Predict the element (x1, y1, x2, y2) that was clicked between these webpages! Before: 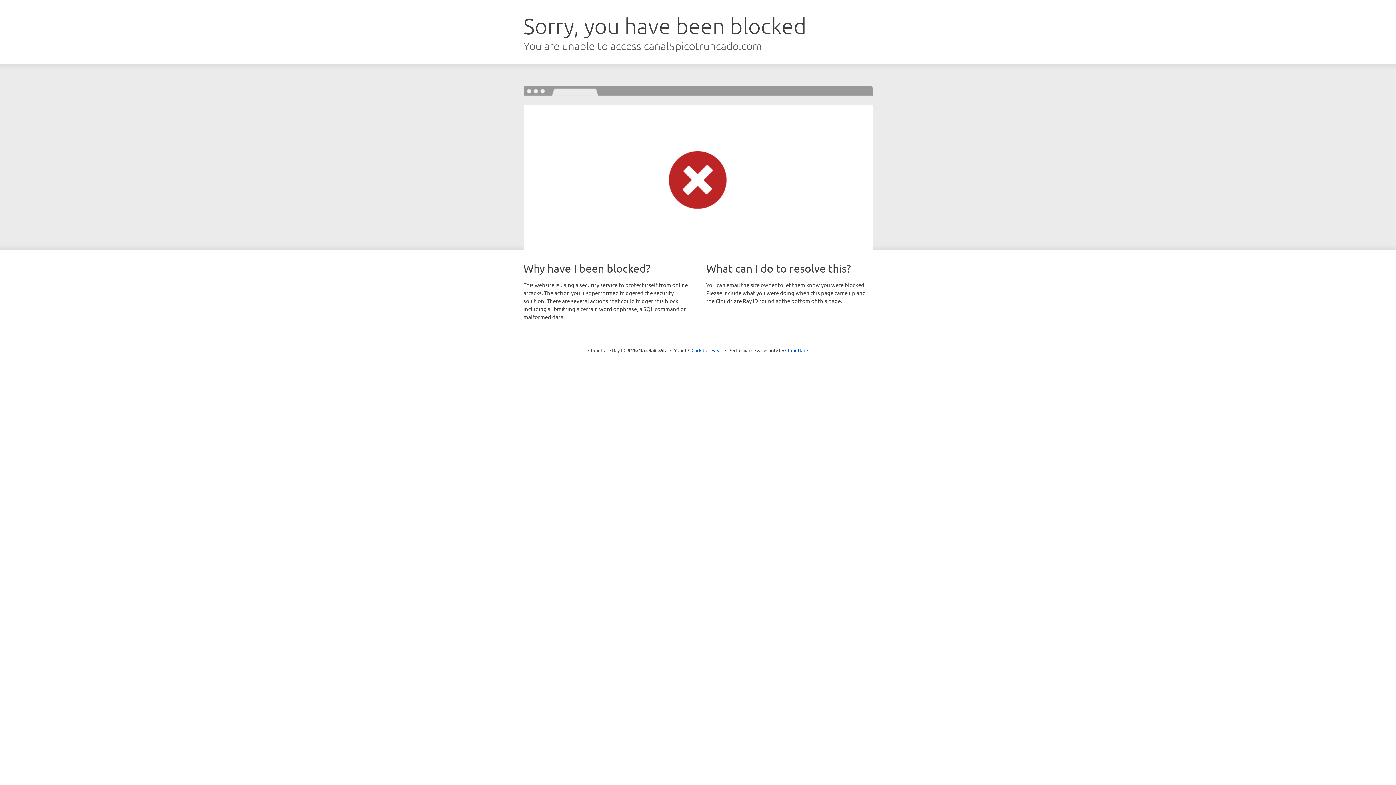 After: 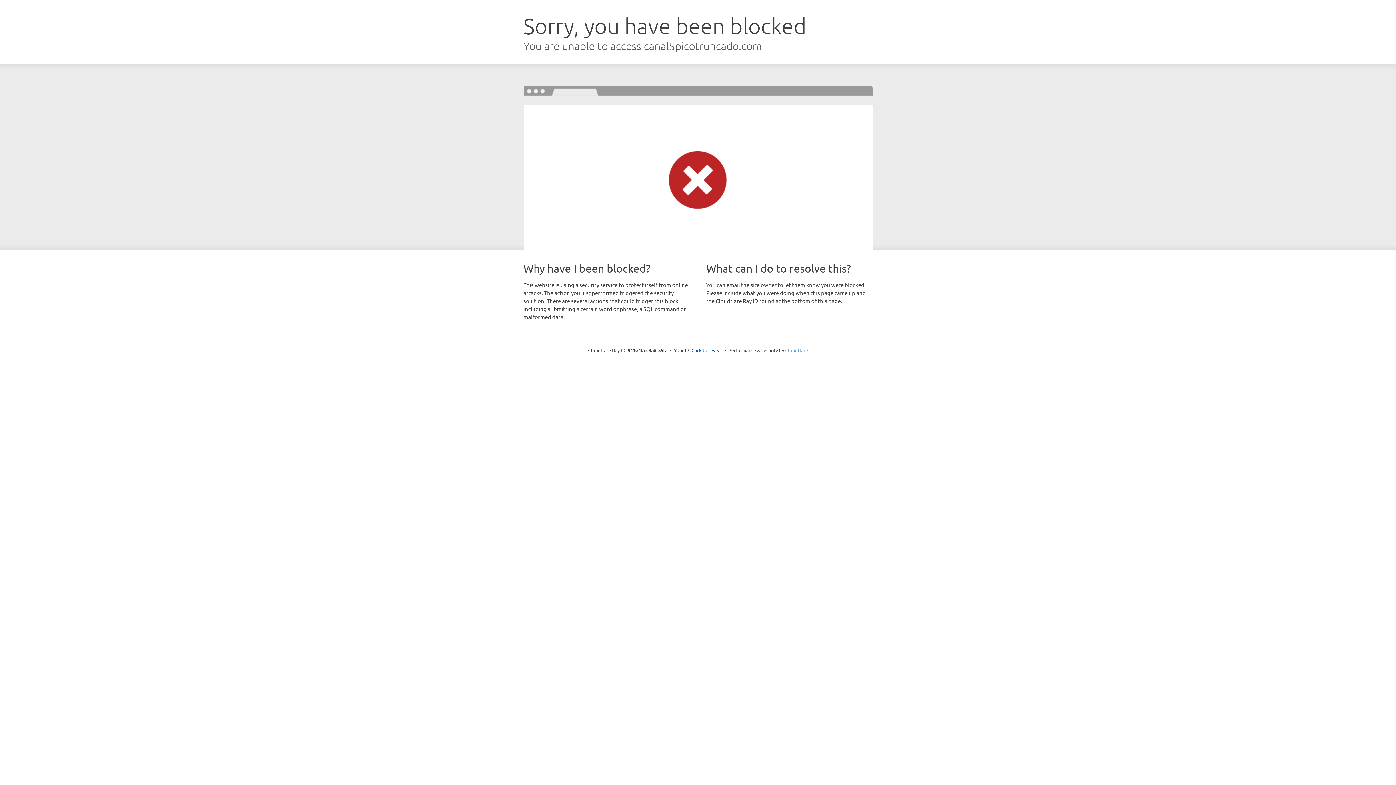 Action: label: Cloudflare bbox: (785, 347, 808, 353)